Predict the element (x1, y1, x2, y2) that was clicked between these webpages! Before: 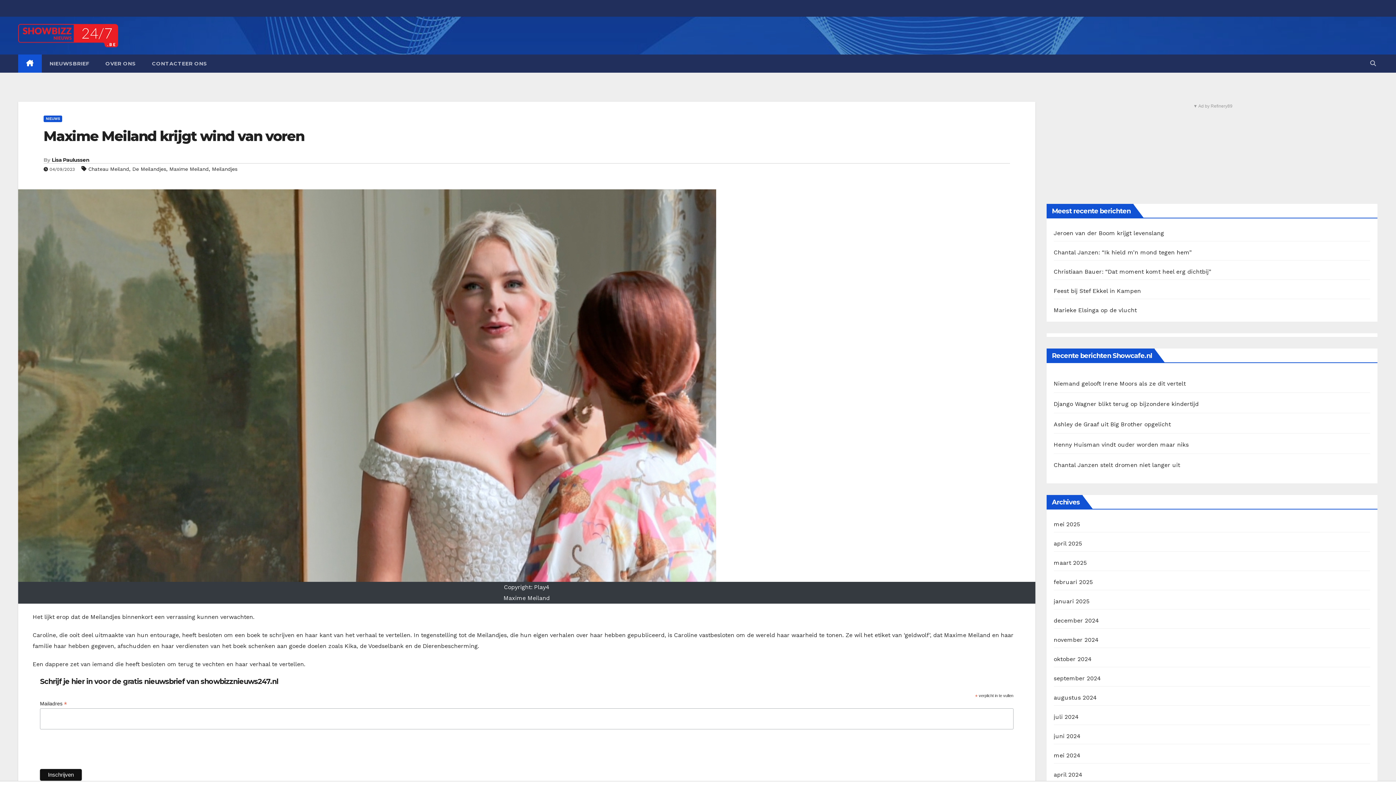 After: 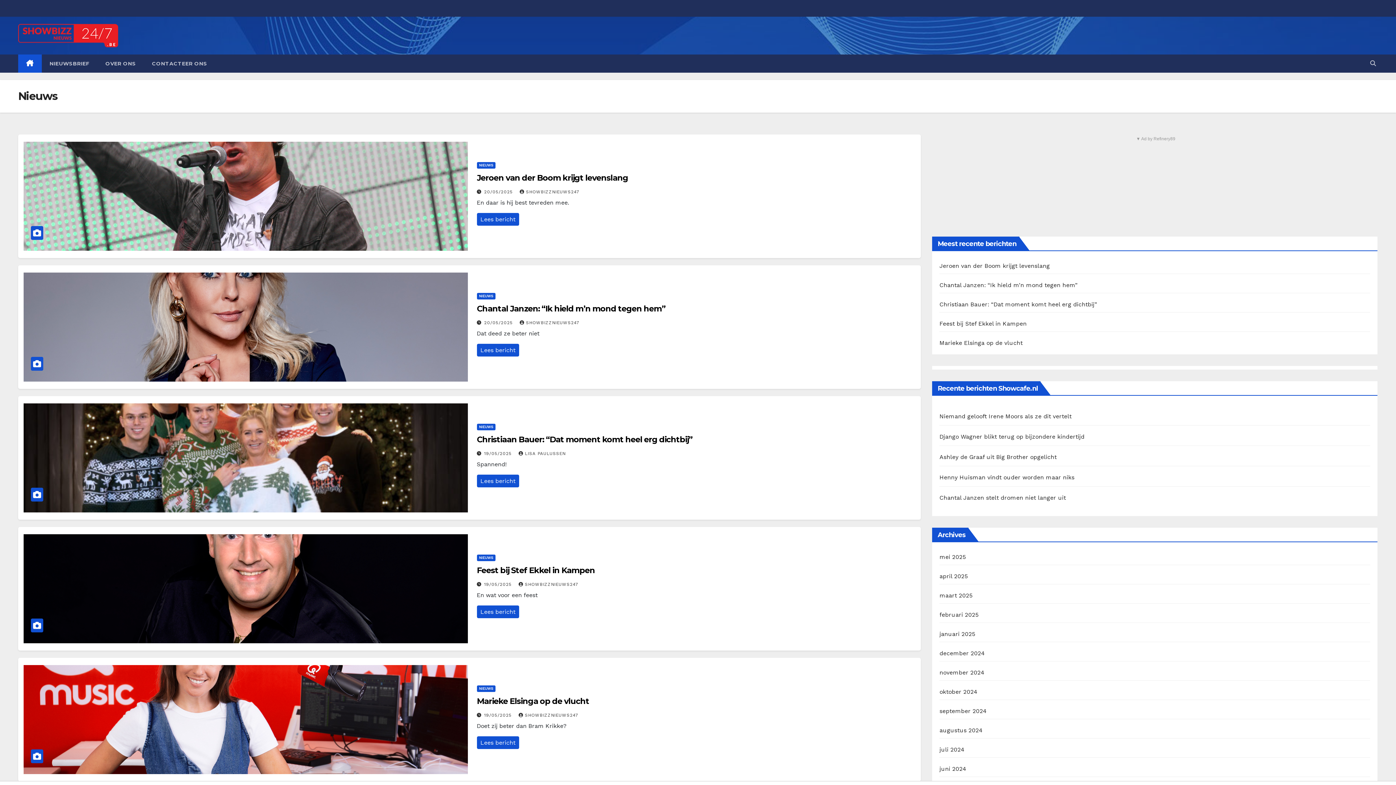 Action: label: NIEUWS bbox: (43, 115, 62, 122)